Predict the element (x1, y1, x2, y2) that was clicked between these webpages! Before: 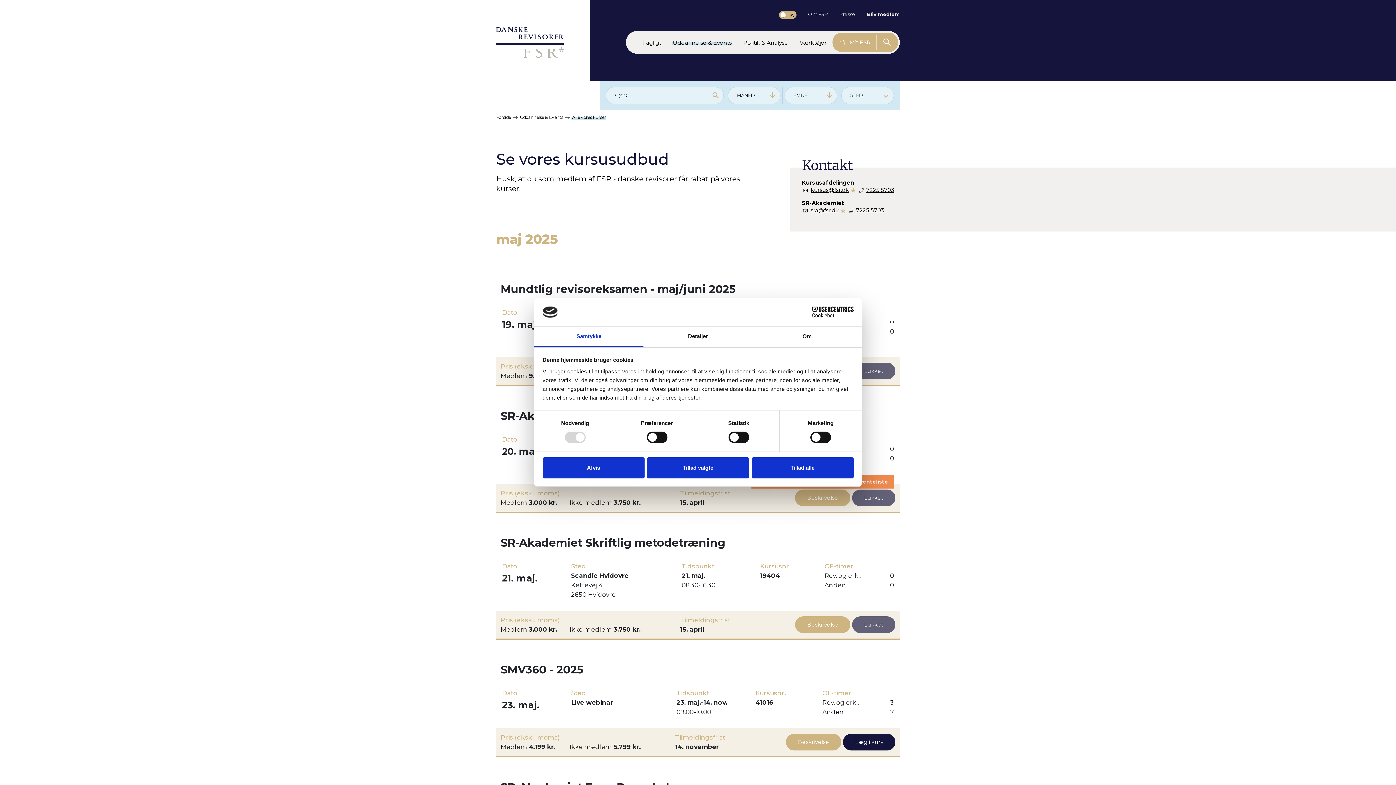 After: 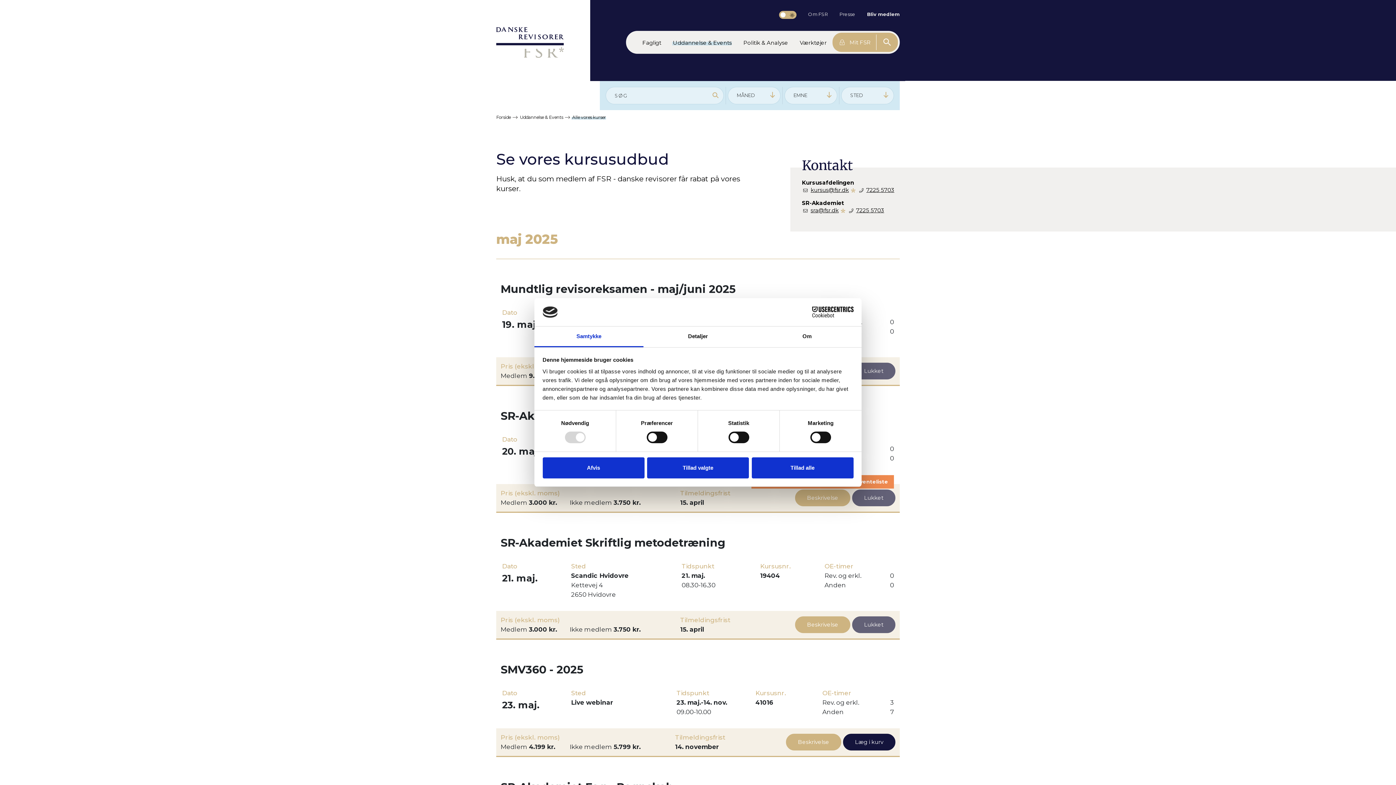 Action: label: Cookiebot - opens in a new window bbox: (790, 306, 853, 317)